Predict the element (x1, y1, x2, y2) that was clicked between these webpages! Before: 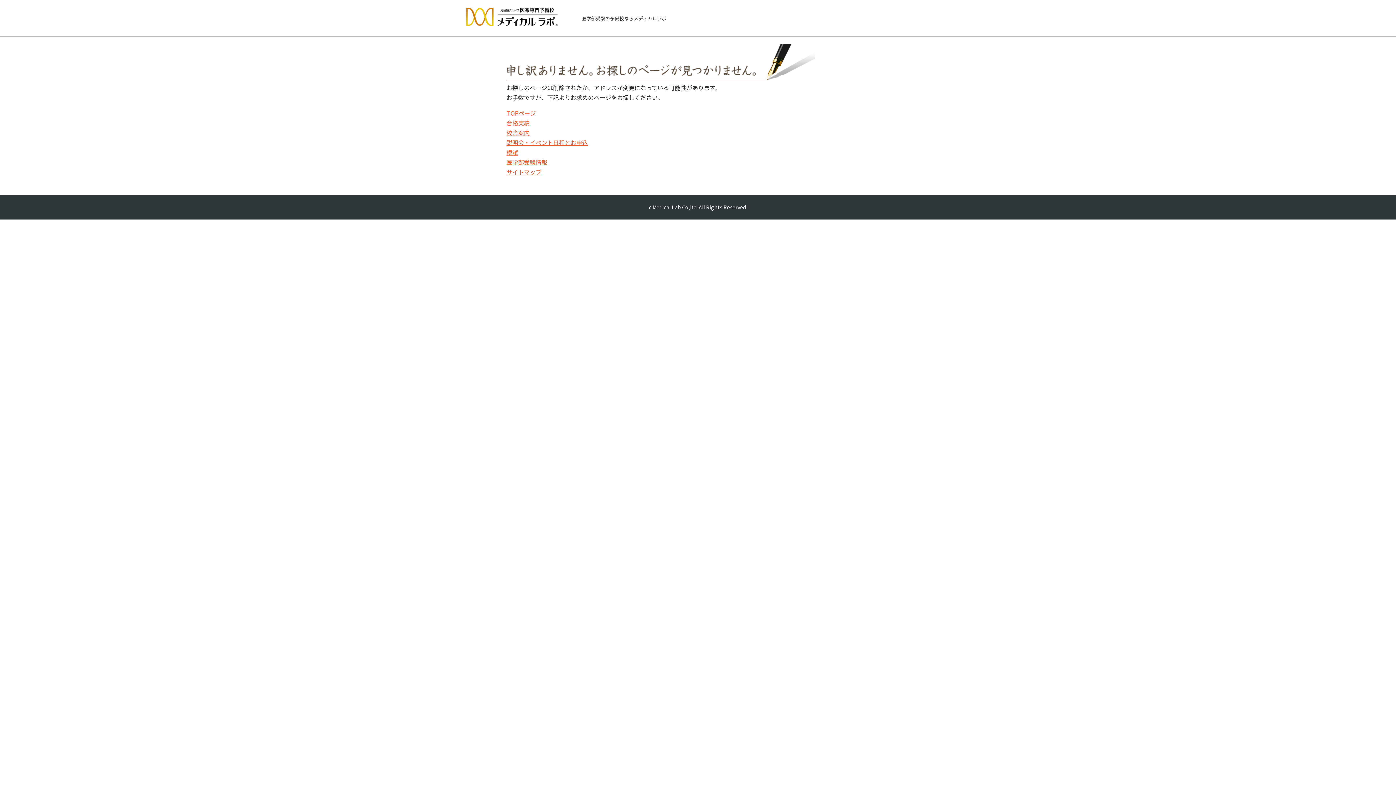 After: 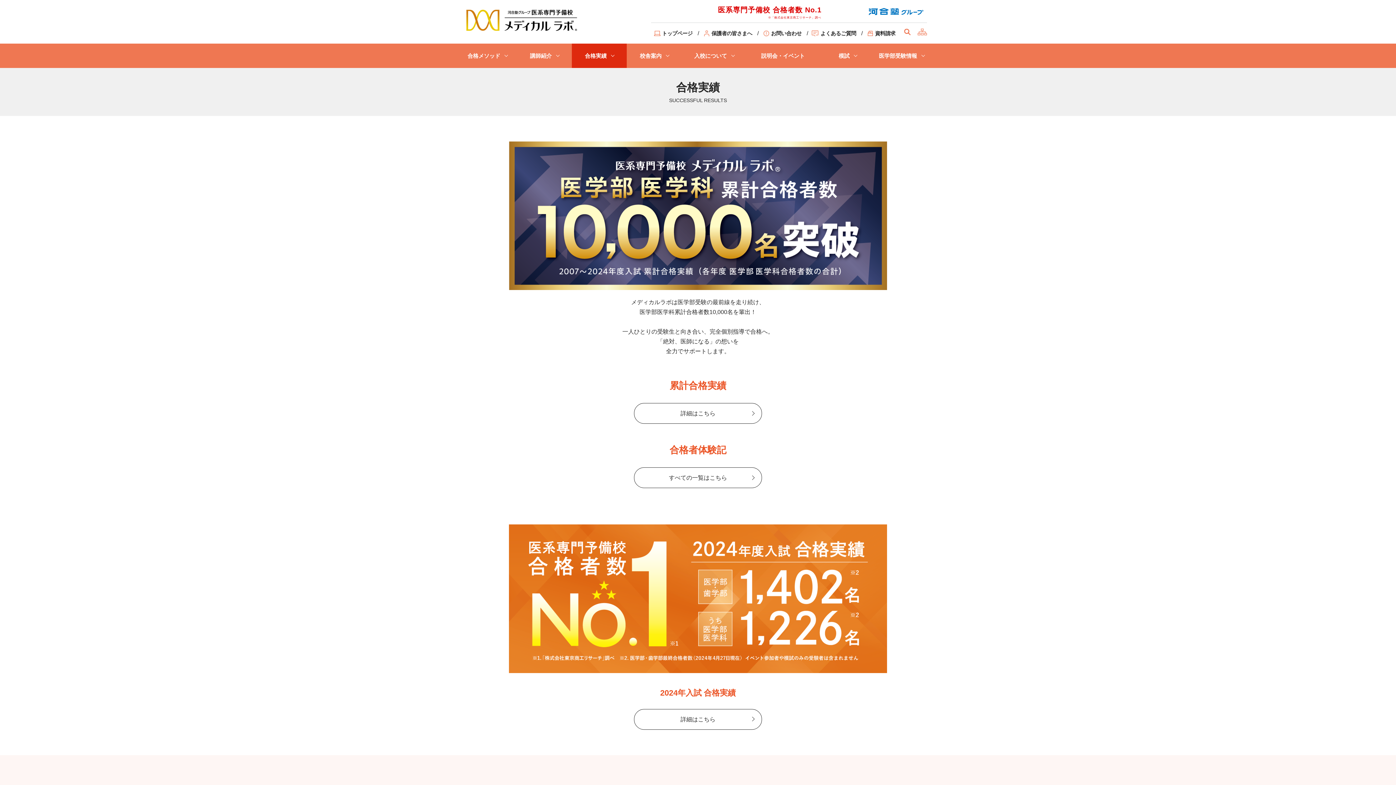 Action: label: 合格実績 bbox: (506, 118, 529, 127)